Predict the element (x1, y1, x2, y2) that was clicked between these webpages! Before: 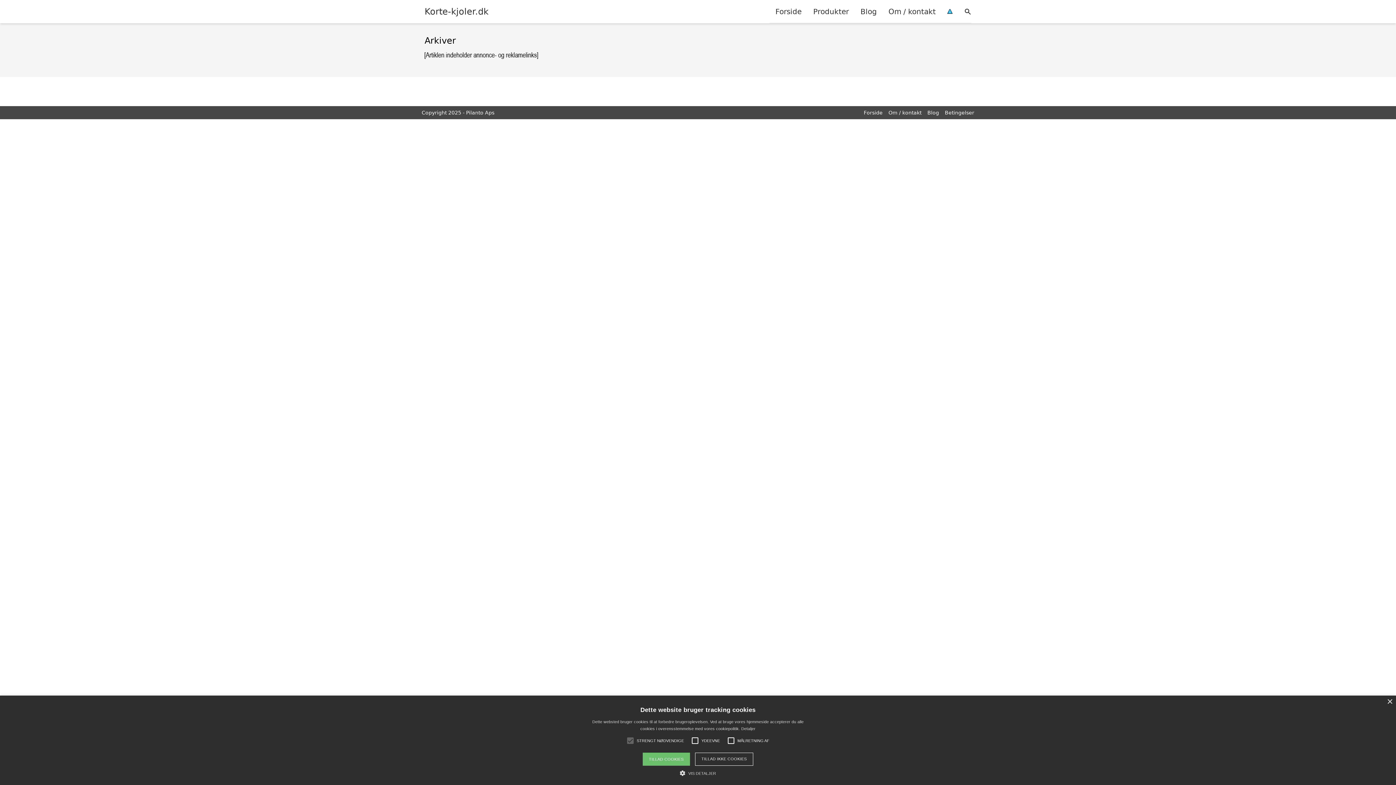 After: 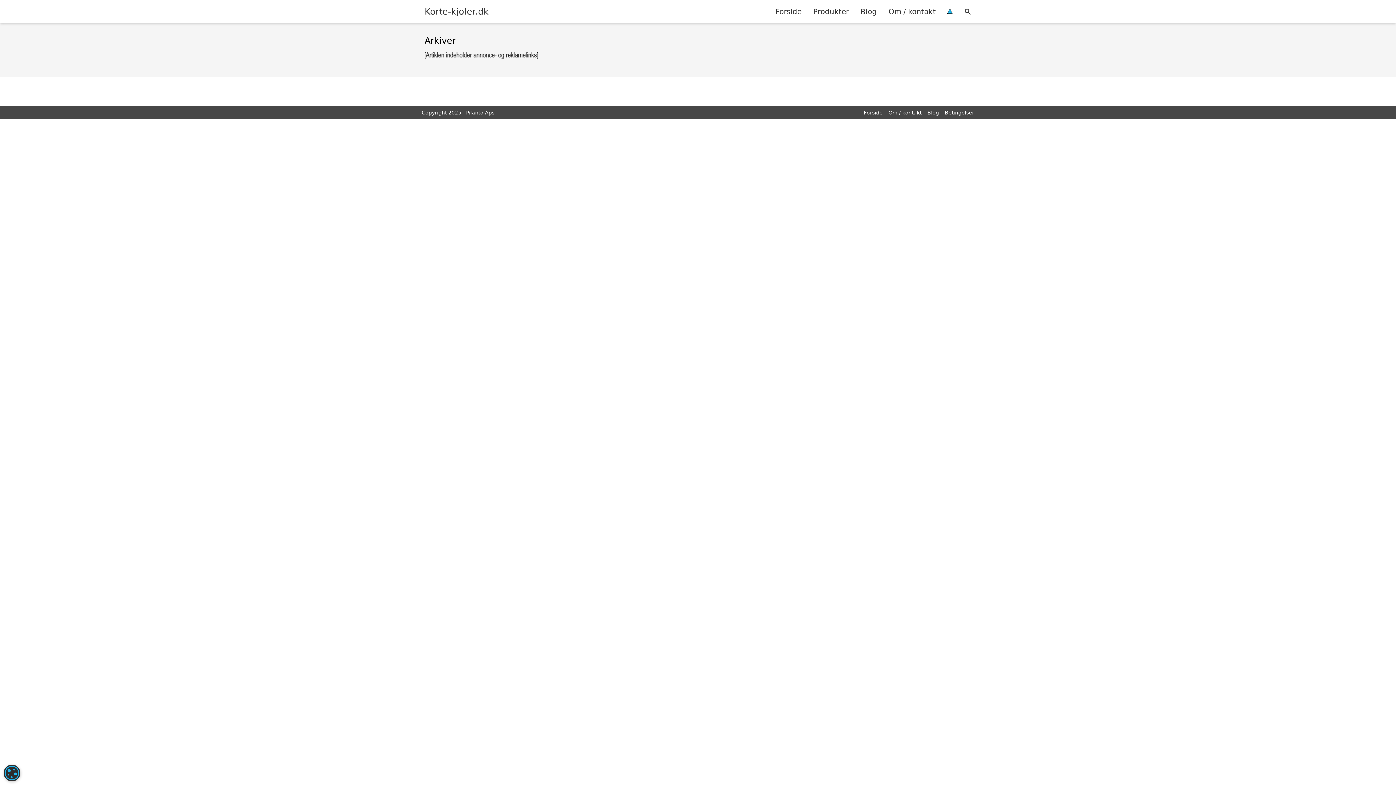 Action: bbox: (642, 753, 690, 766) label: TILLAD COOKIES